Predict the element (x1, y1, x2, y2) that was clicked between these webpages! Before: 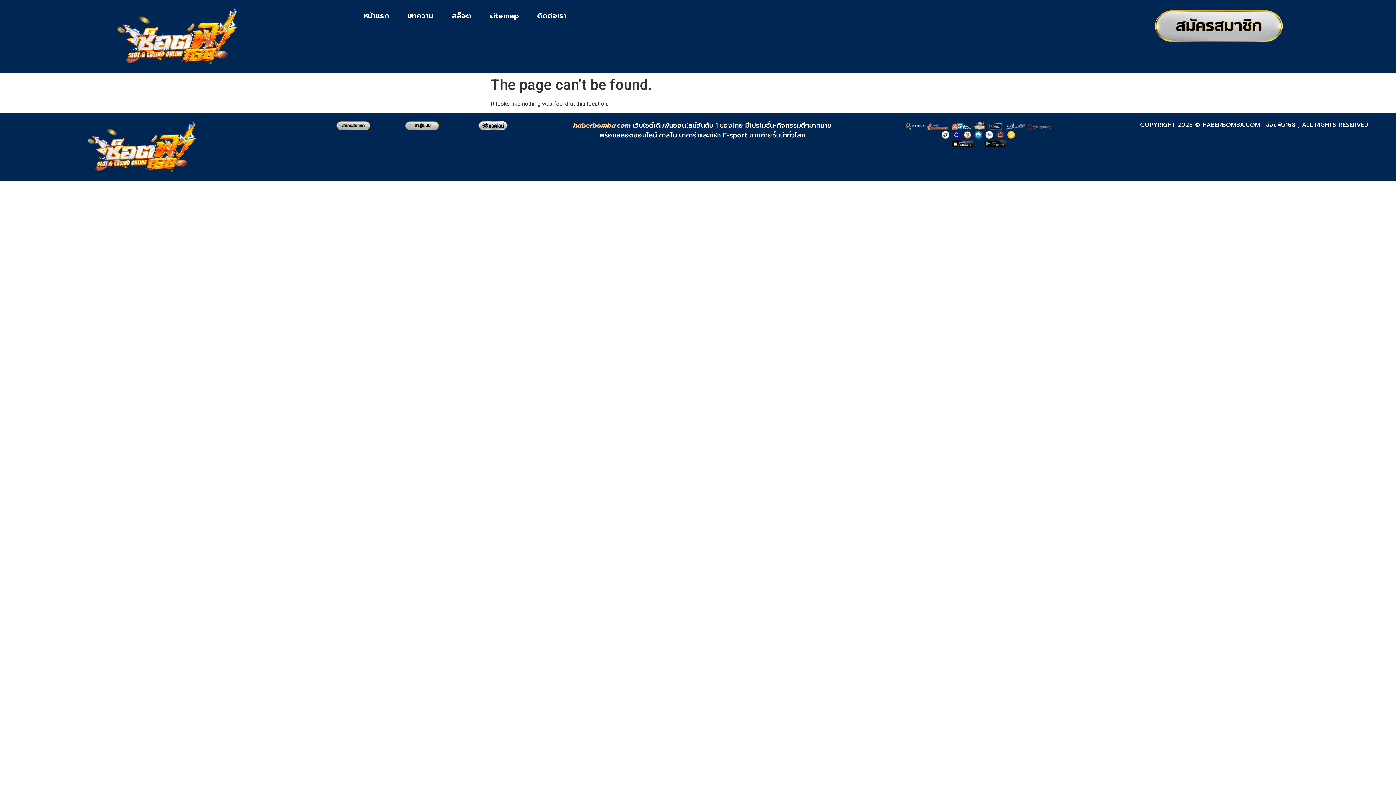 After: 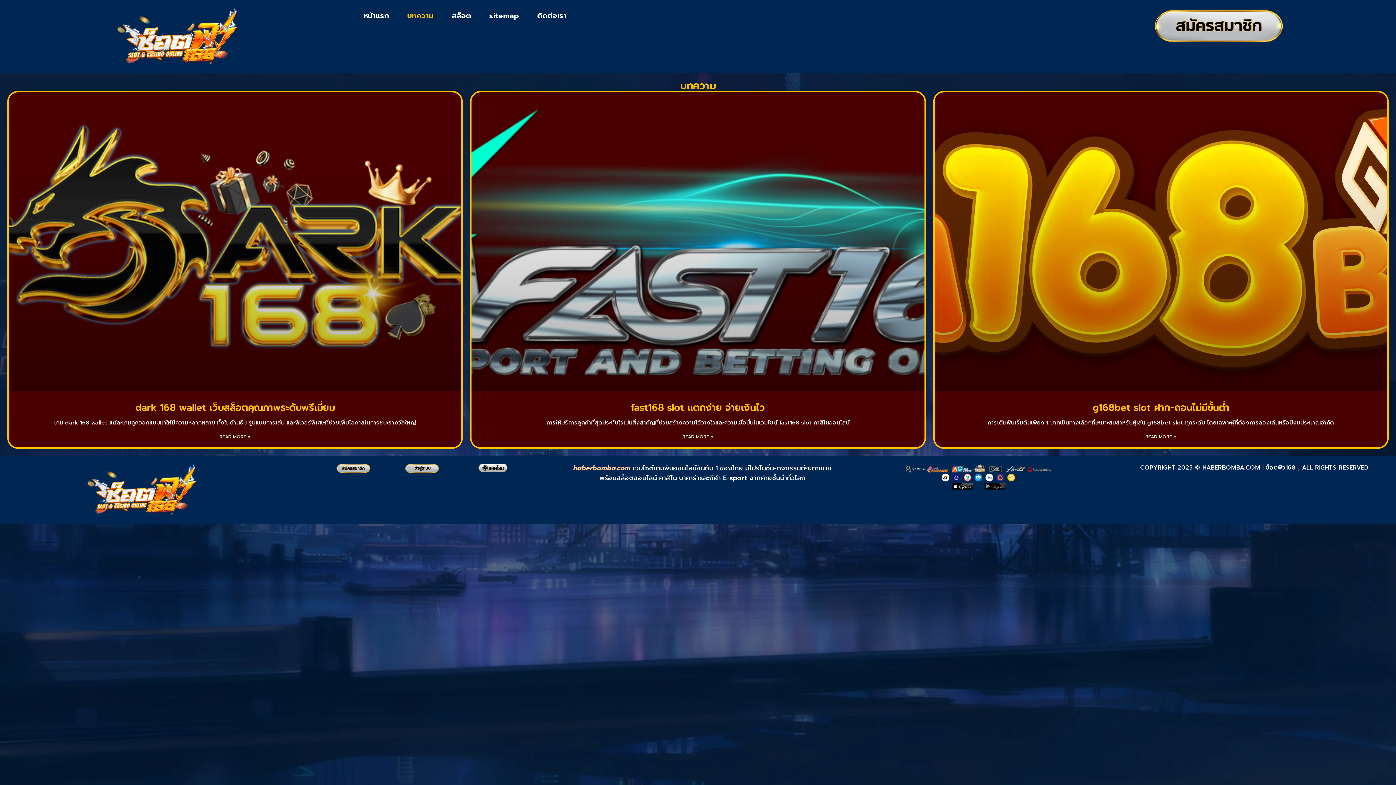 Action: bbox: (398, 7, 442, 24) label: บทความ